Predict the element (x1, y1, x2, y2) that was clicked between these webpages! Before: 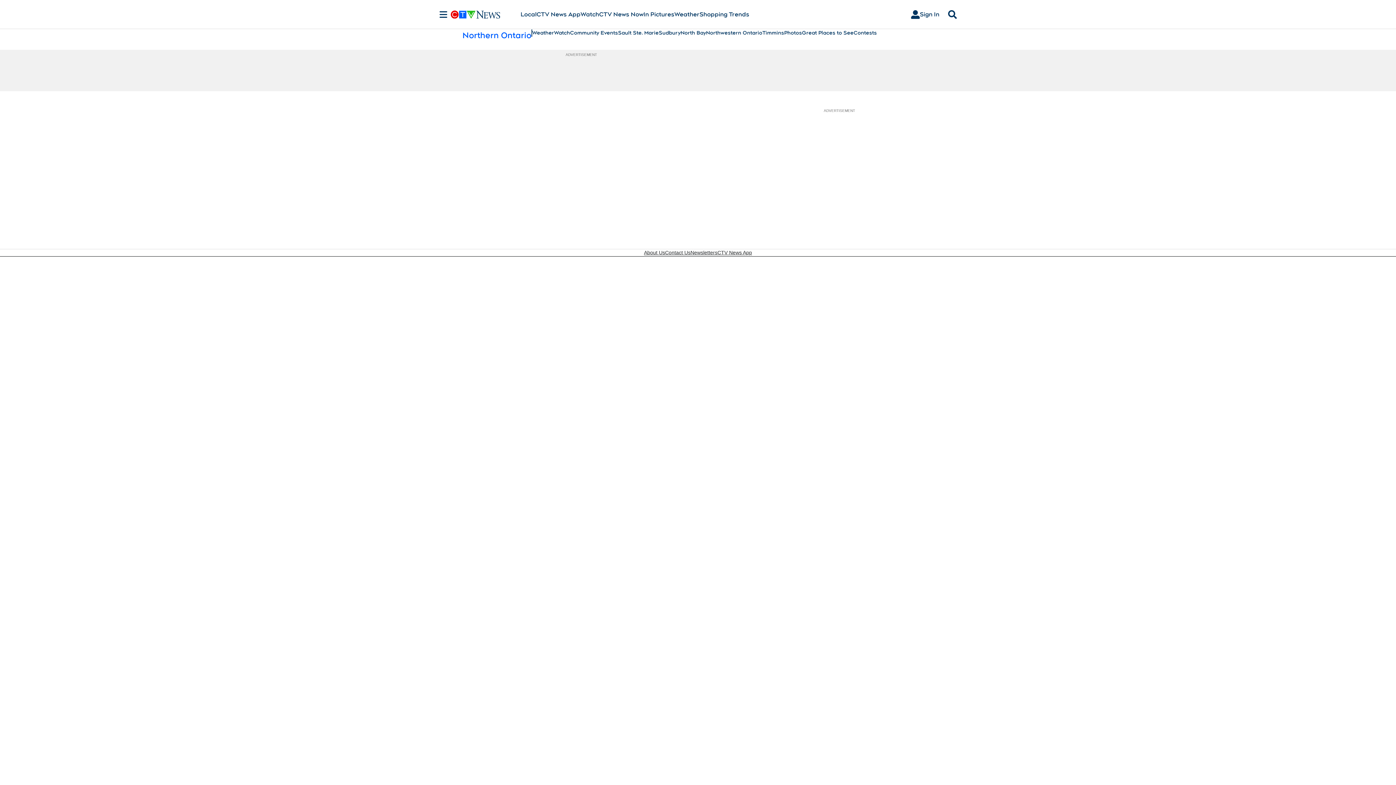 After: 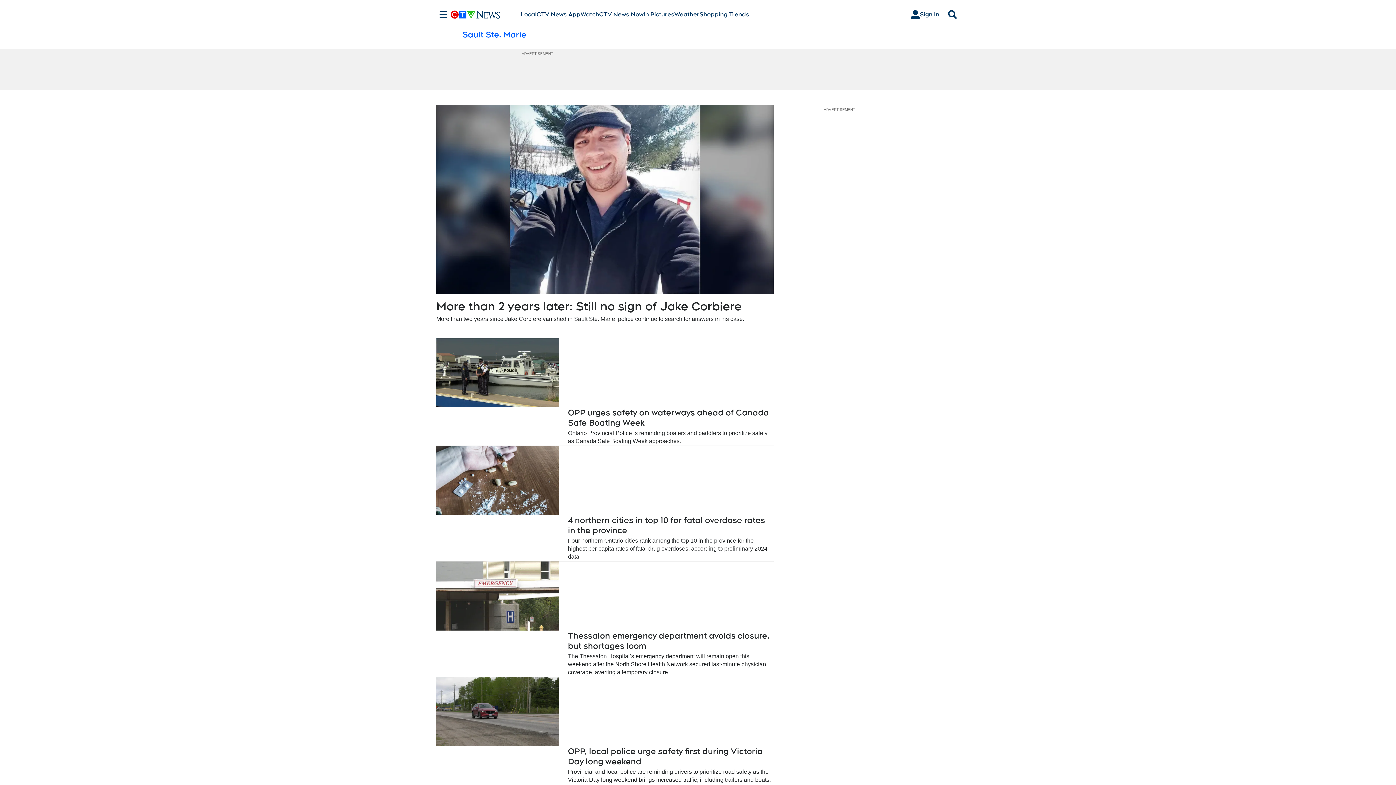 Action: label: Sault Ste. Marie bbox: (618, 29, 658, 36)